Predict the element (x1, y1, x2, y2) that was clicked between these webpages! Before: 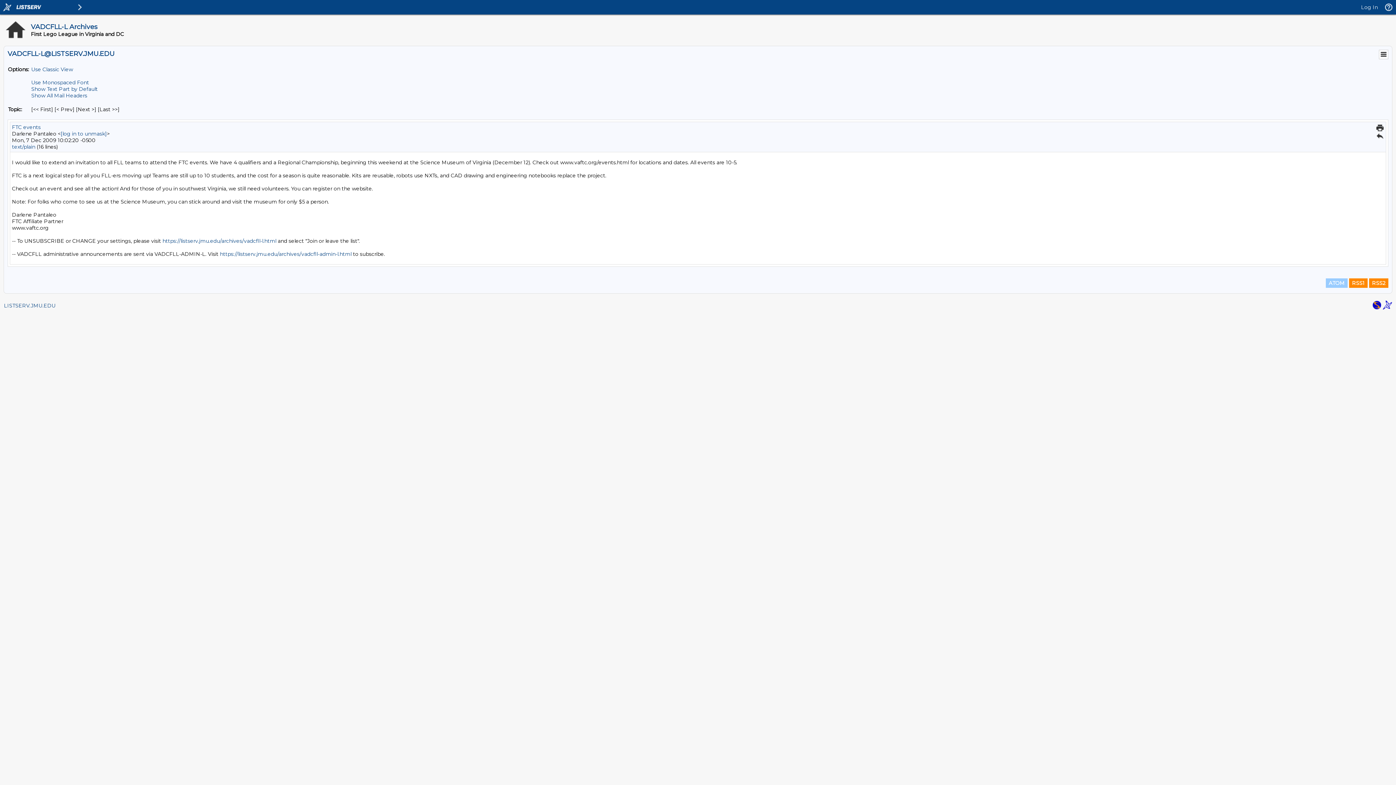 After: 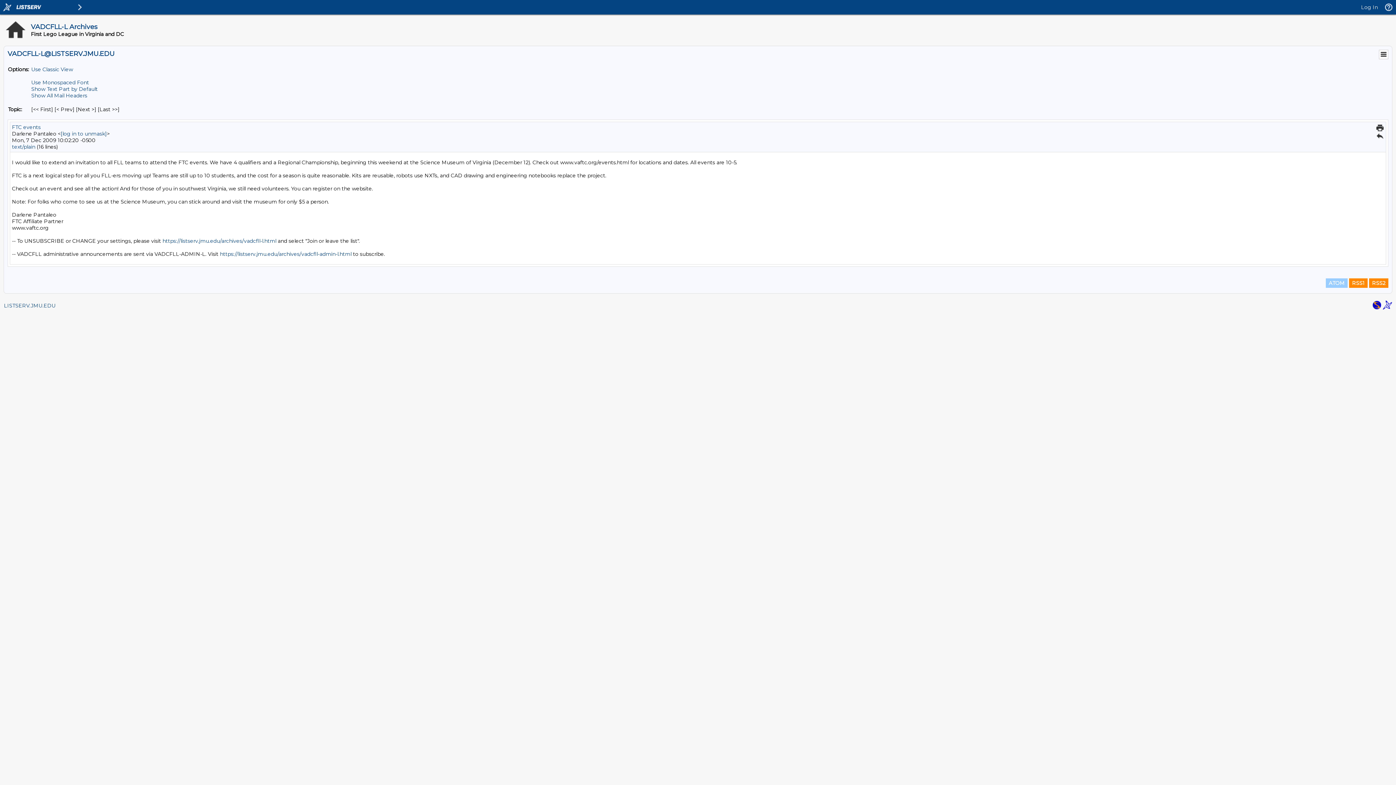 Action: bbox: (1383, 304, 1392, 311)